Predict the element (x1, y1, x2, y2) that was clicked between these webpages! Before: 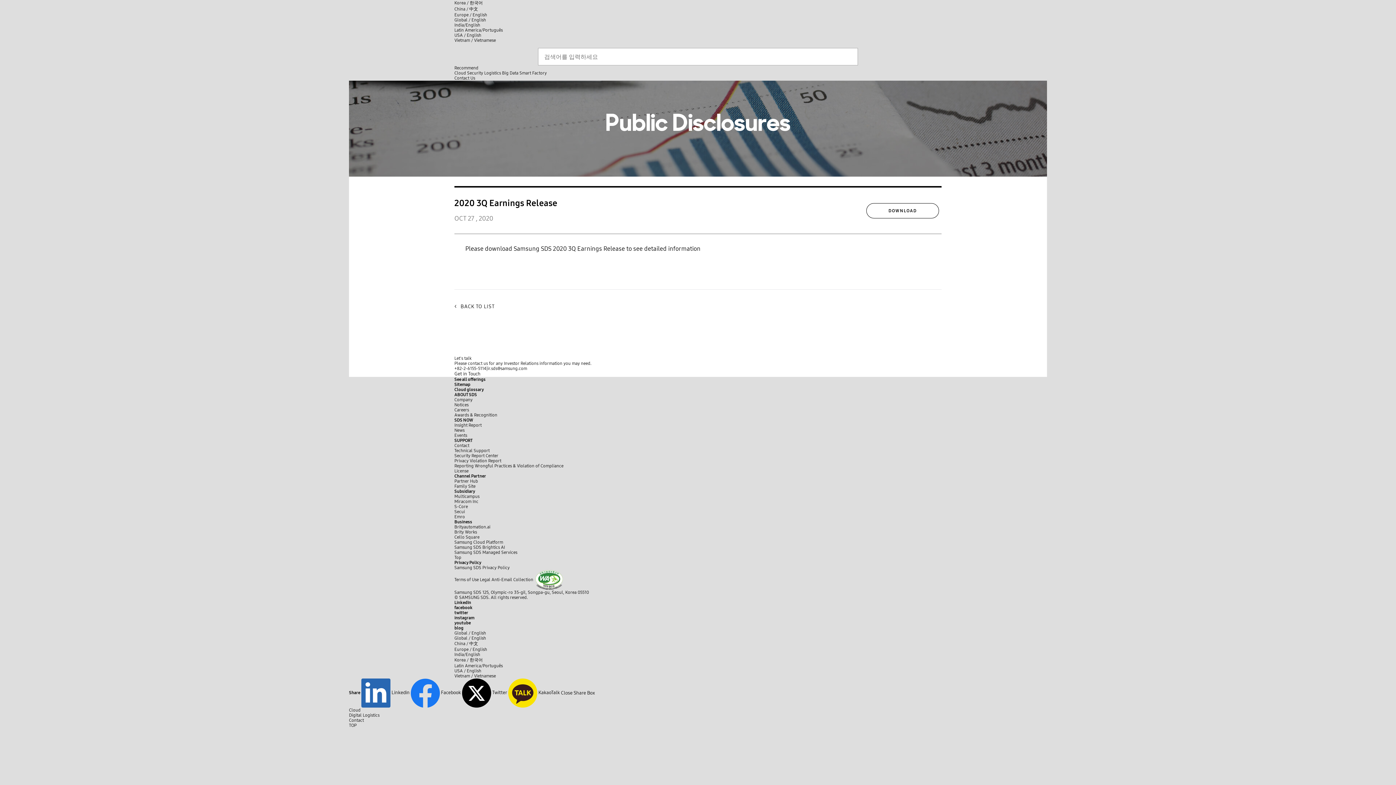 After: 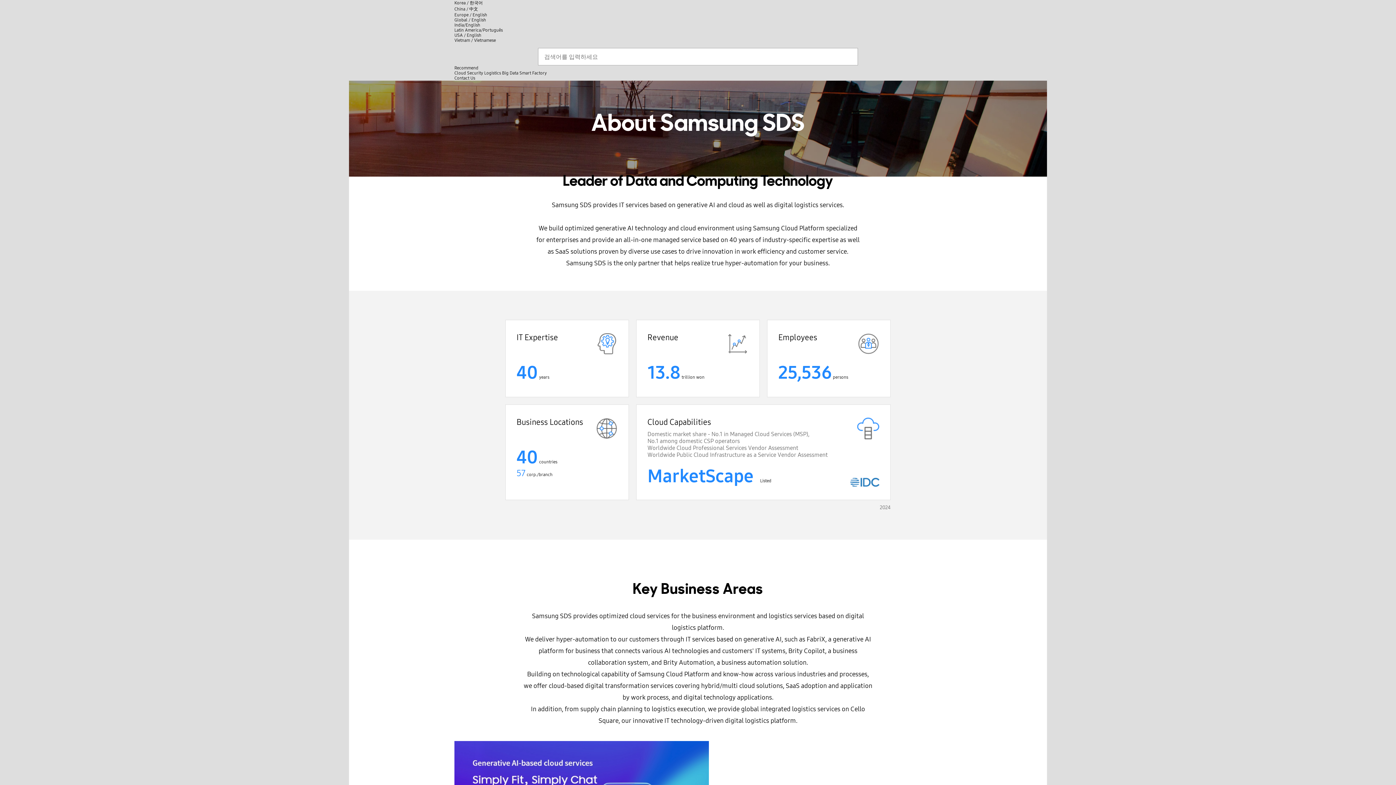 Action: label: Company bbox: (454, 397, 472, 402)